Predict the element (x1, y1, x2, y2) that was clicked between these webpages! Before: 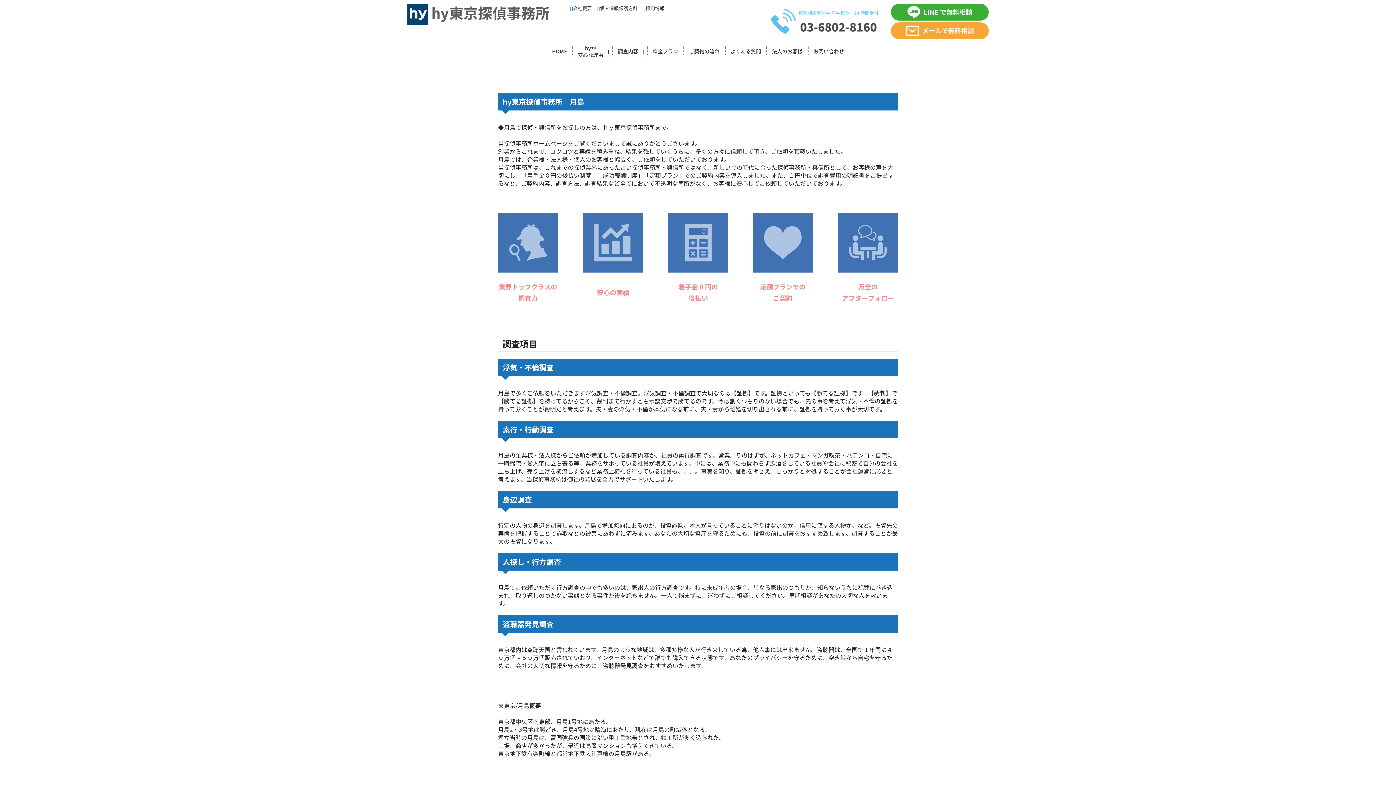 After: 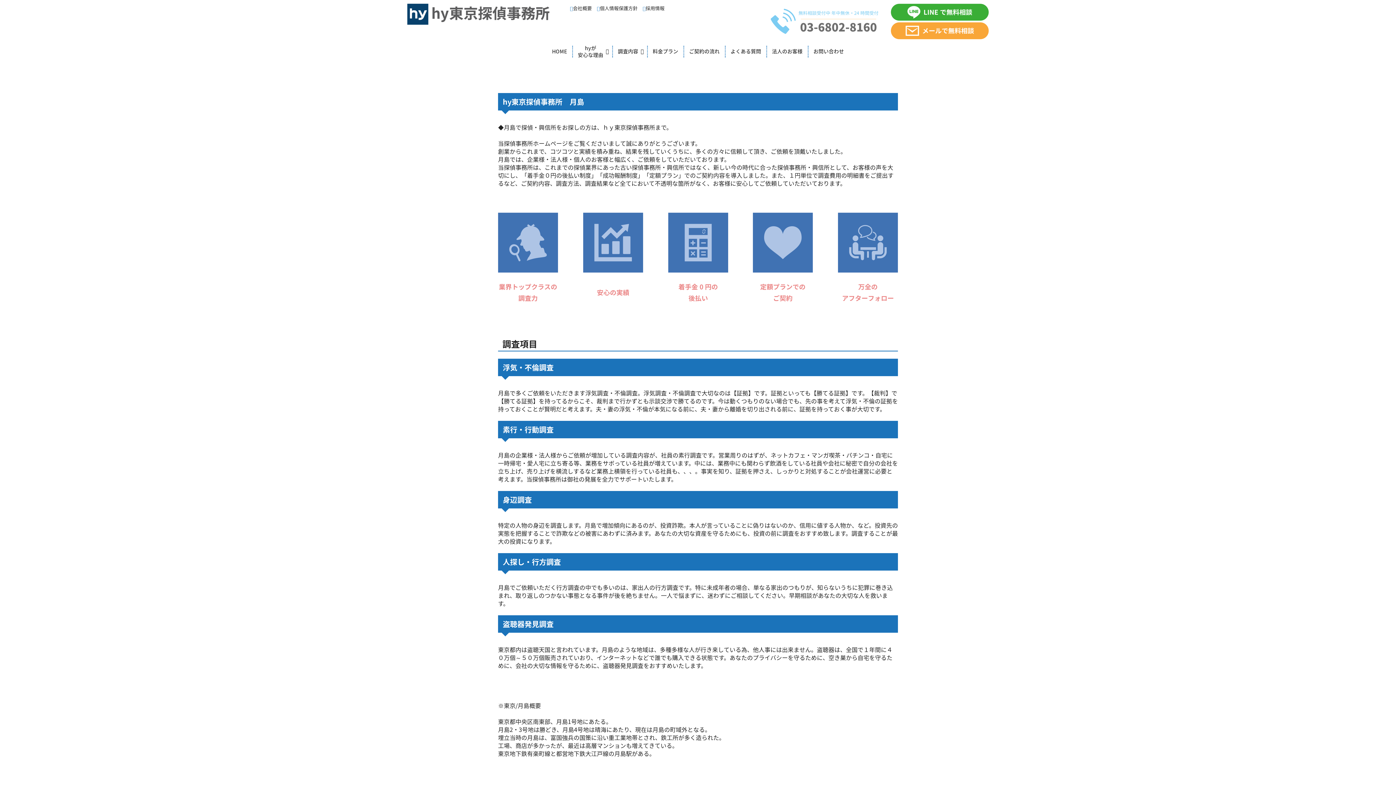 Action: bbox: (770, 15, 880, 24)